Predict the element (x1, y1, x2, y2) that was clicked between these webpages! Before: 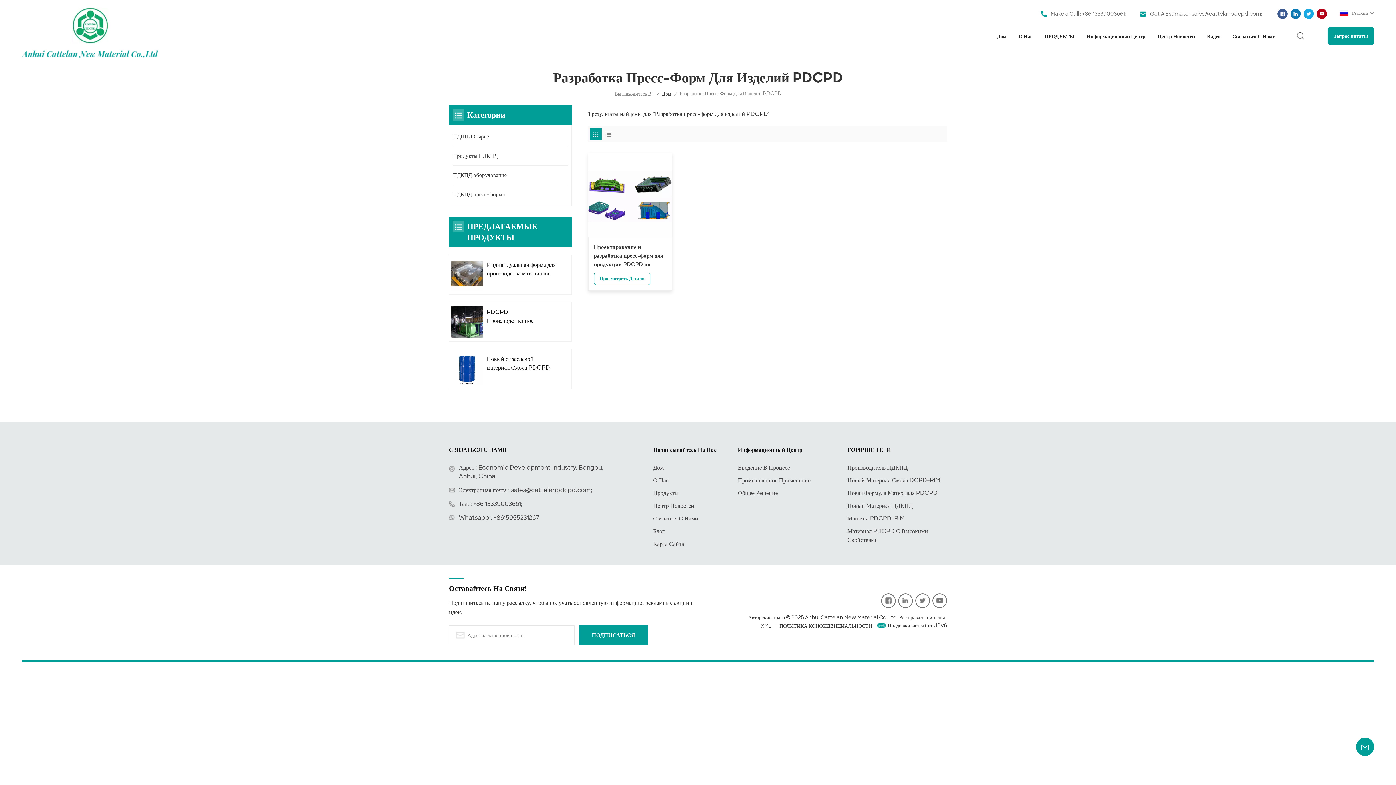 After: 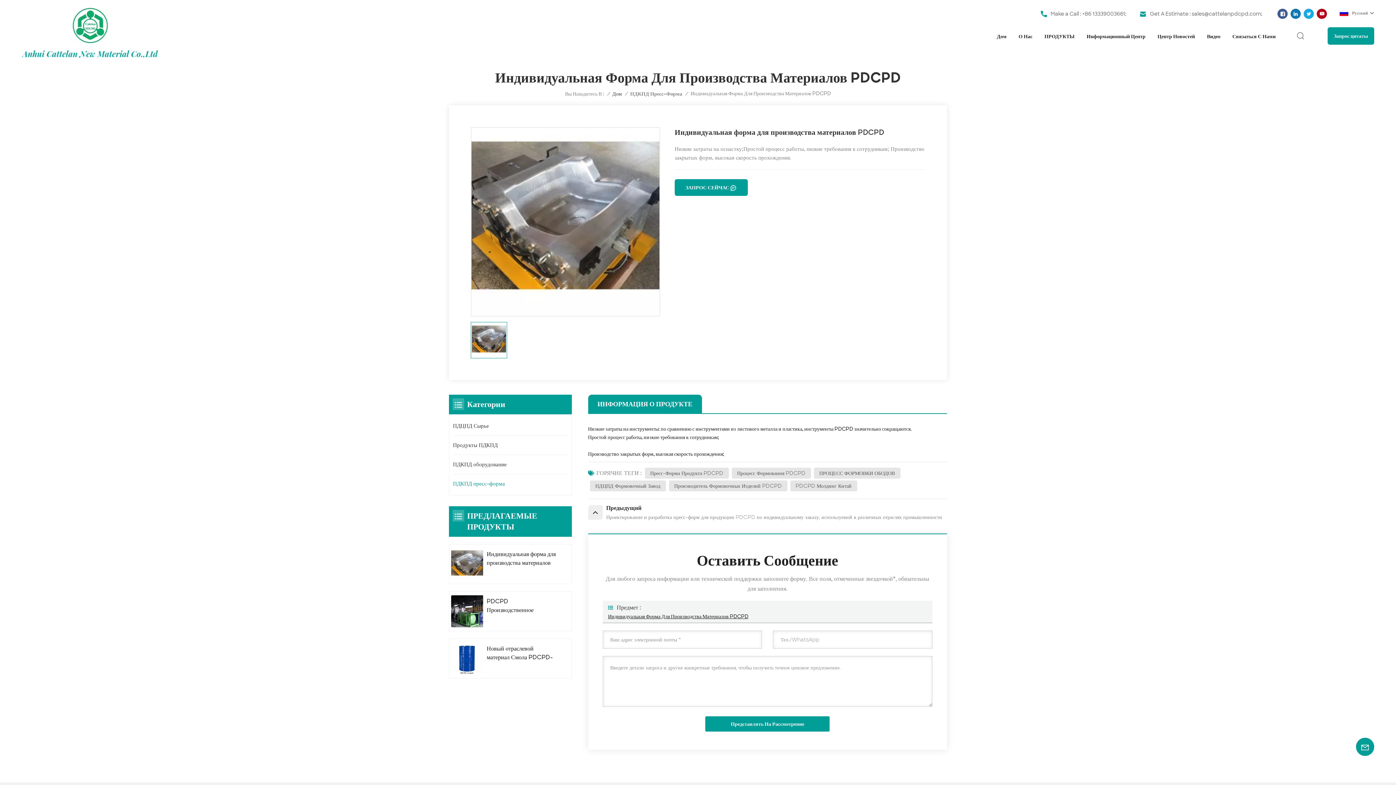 Action: label: Индивидуальная форма для производства материалов PDCPD bbox: (486, 260, 563, 278)